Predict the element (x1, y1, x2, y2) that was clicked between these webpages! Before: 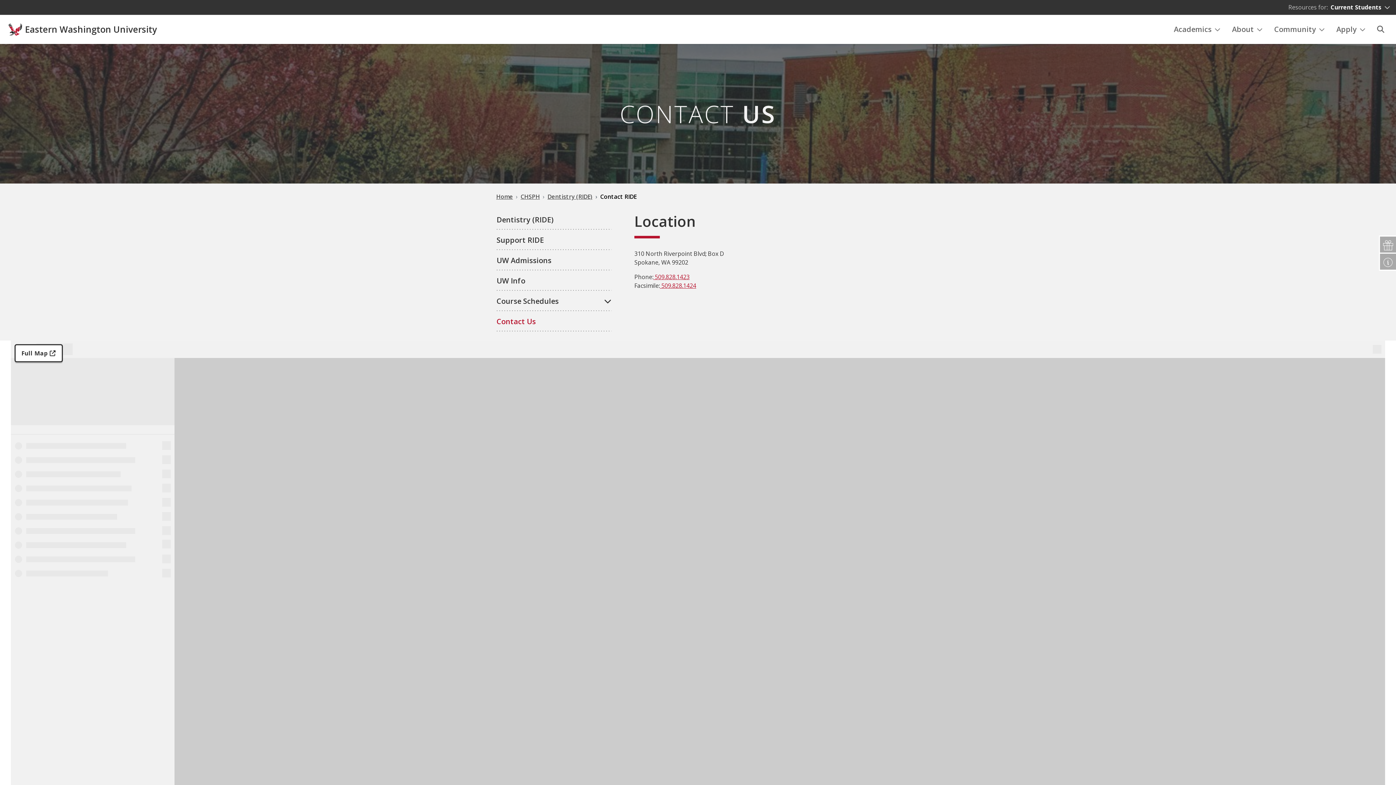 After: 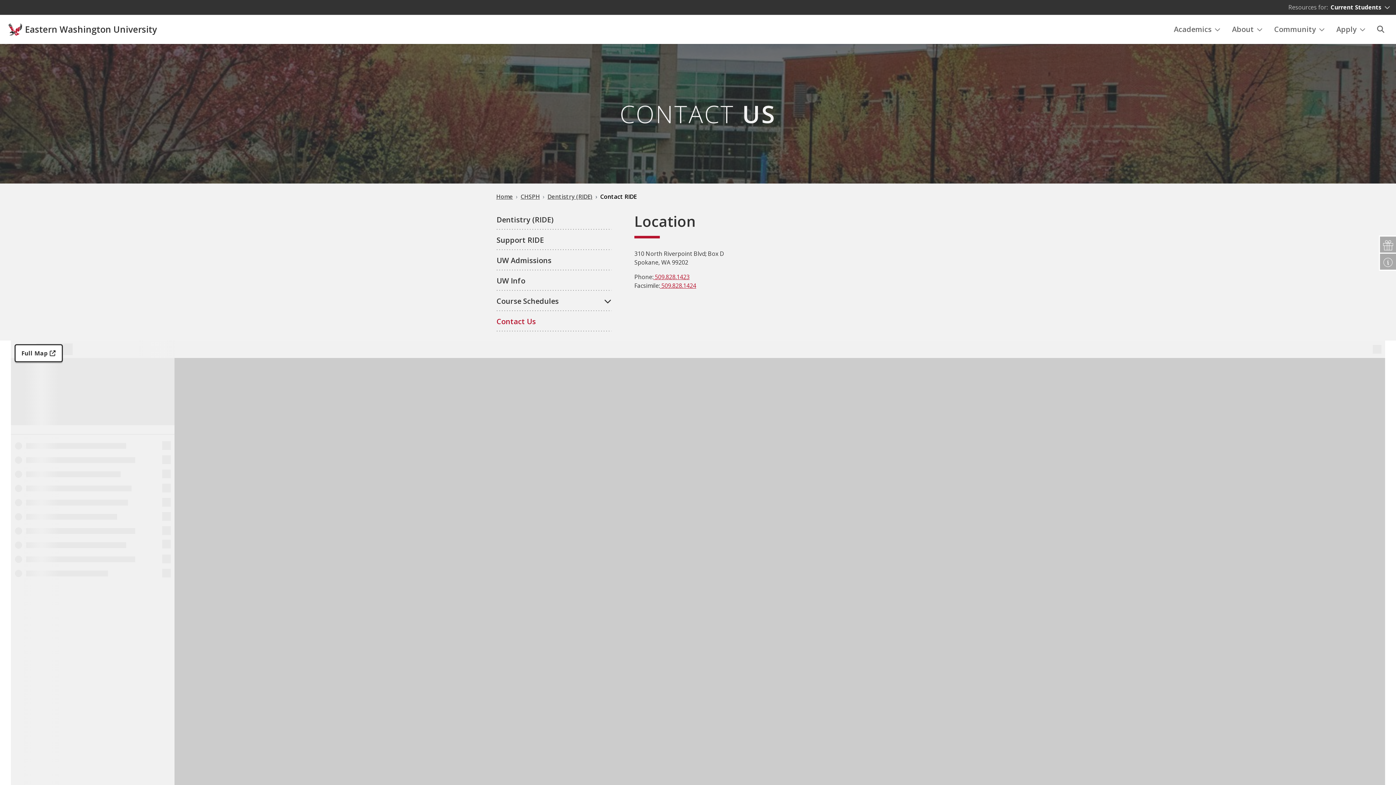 Action: label: Contact Us bbox: (496, 312, 611, 331)